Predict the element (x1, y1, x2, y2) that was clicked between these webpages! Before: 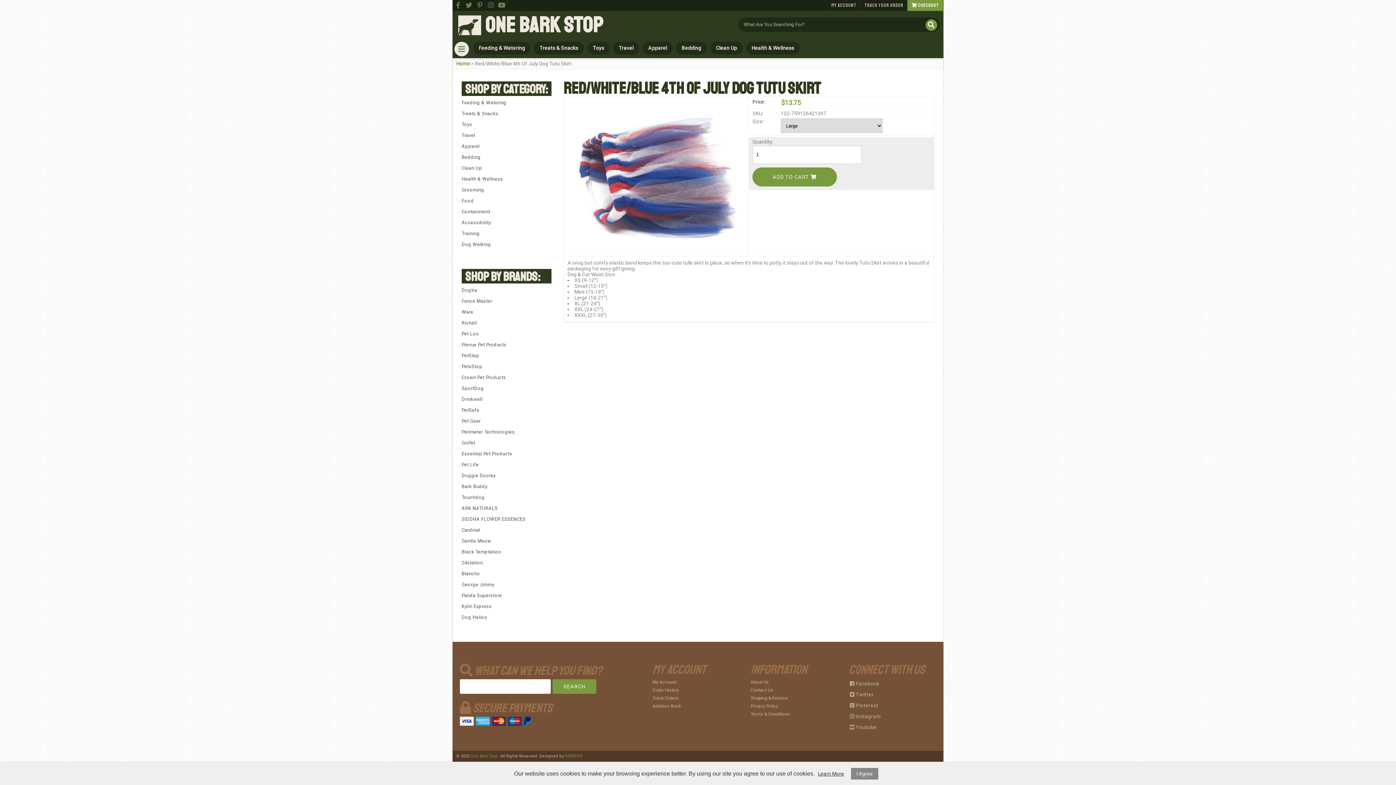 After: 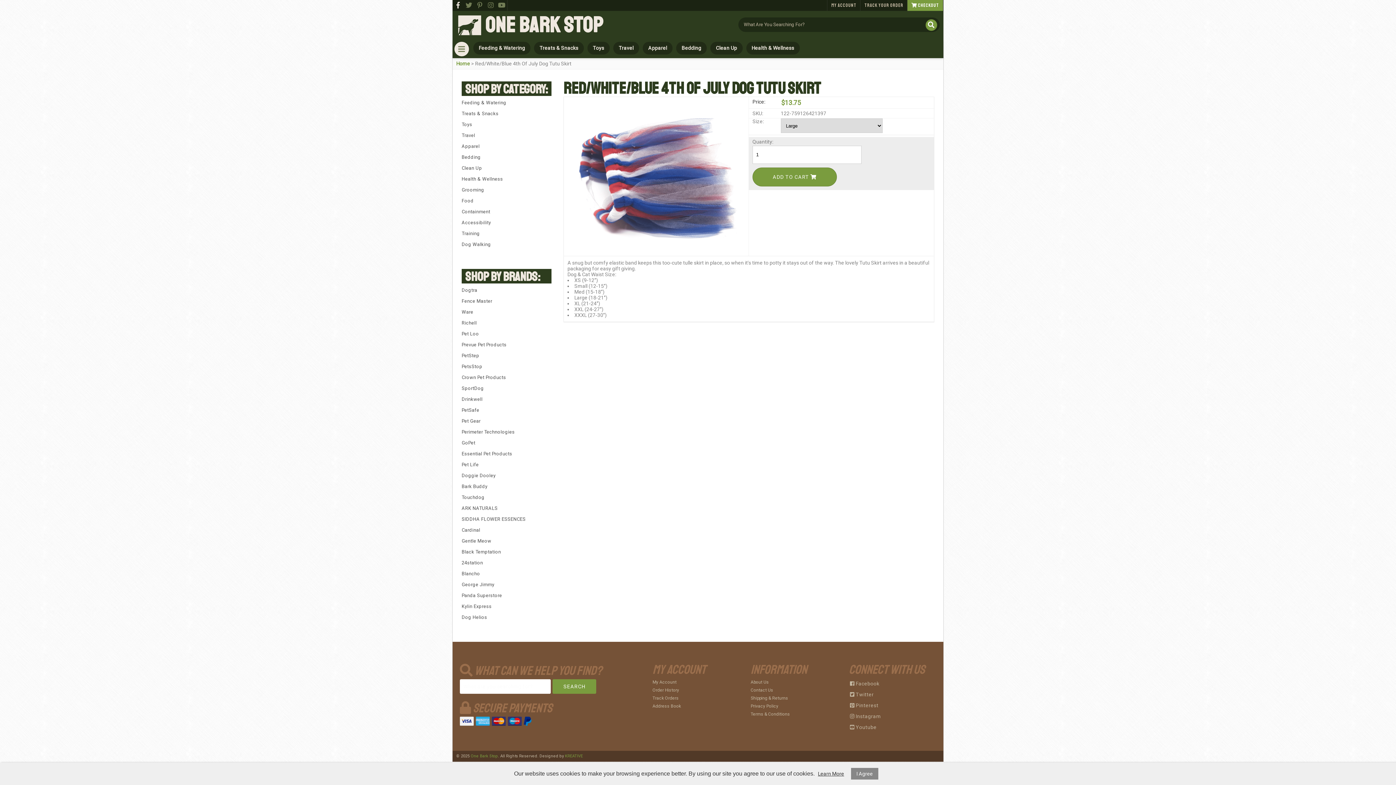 Action: bbox: (452, 0, 463, 10)